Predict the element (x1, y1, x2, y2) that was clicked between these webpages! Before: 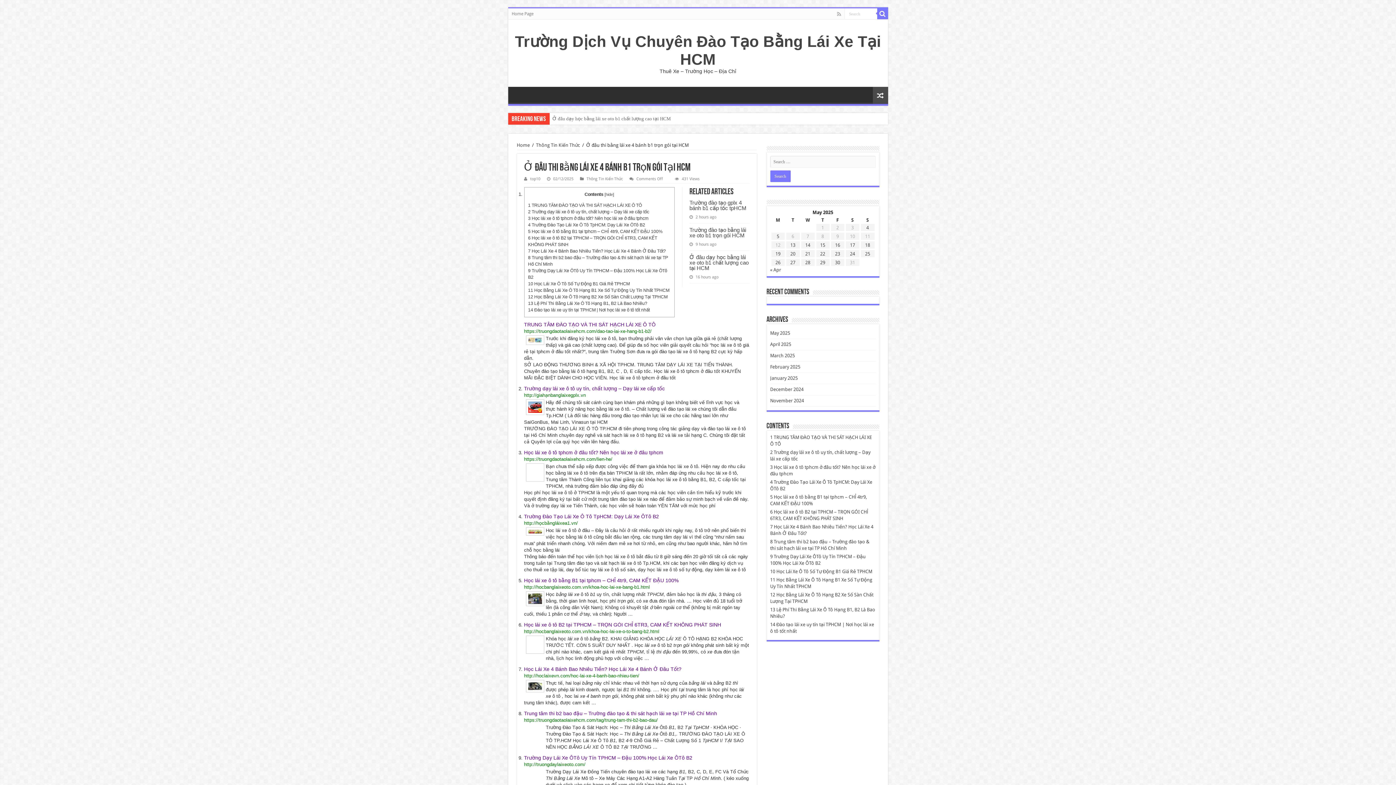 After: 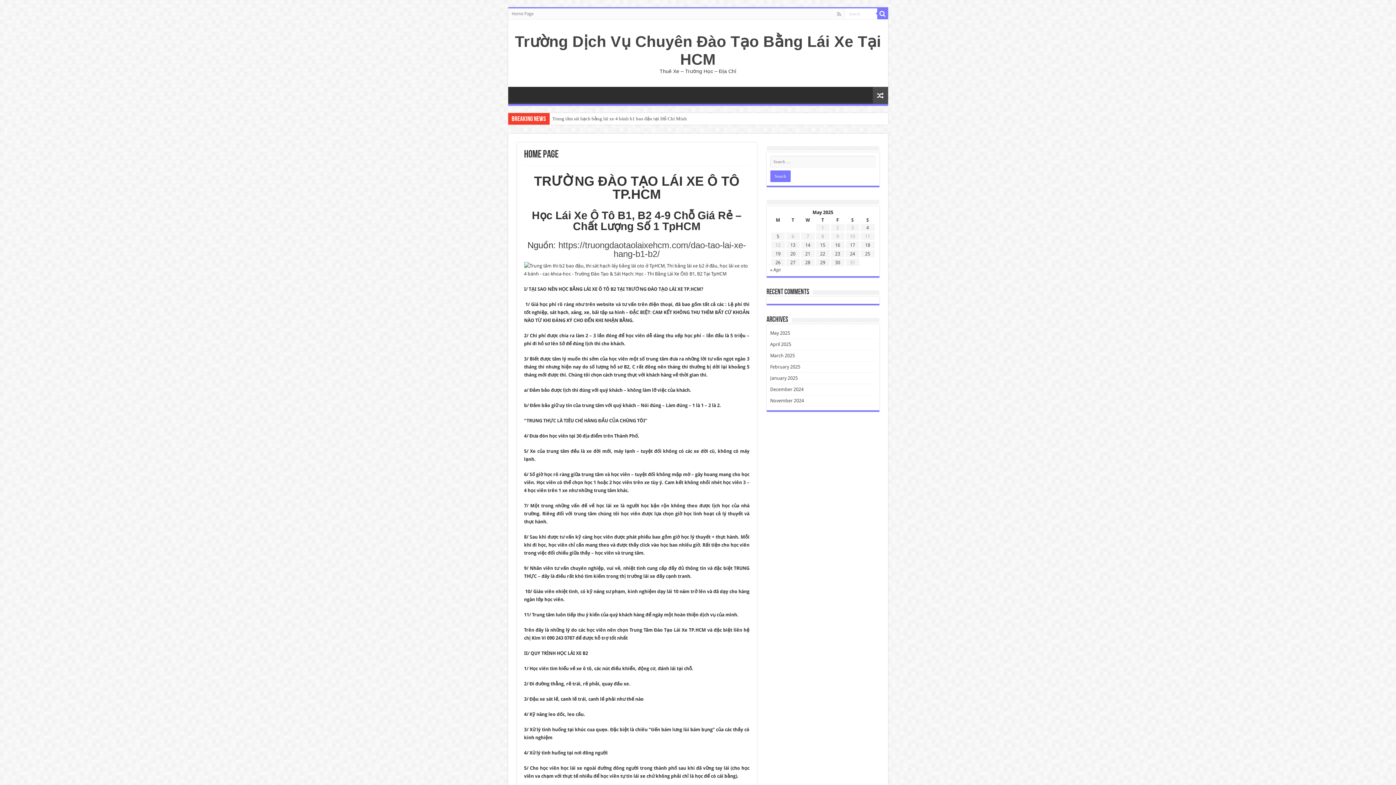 Action: label: Posts published on May 13, 2025 bbox: (790, 242, 795, 248)